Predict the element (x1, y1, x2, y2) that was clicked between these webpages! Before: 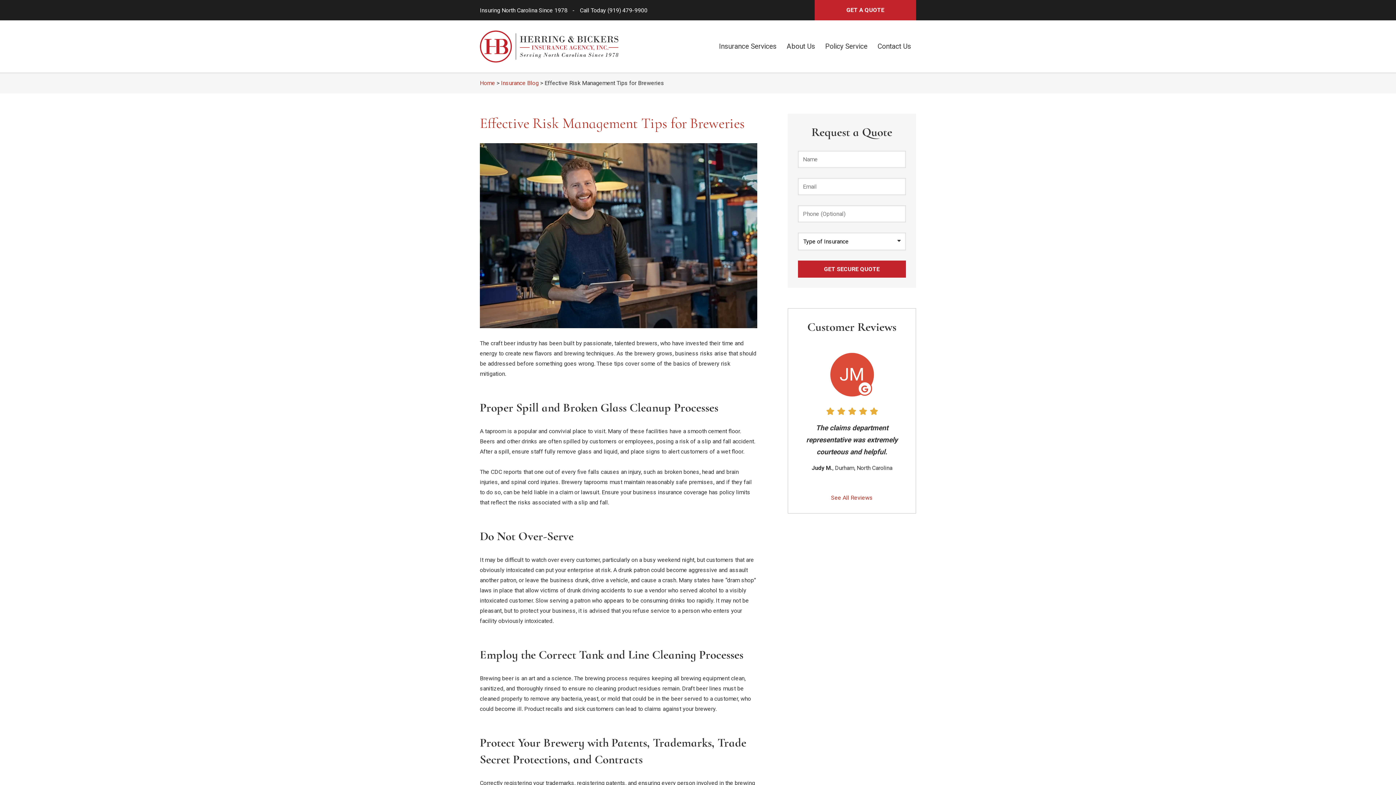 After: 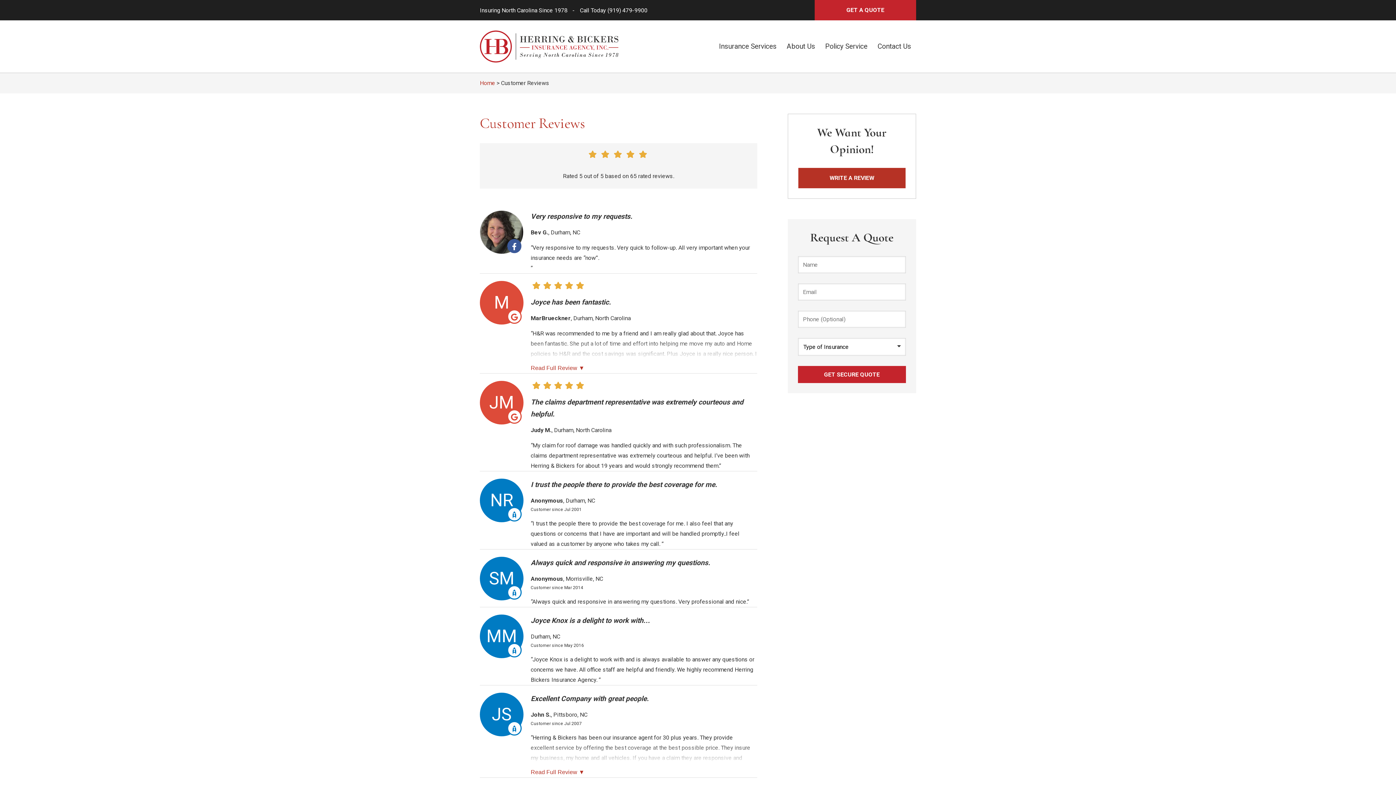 Action: bbox: (798, 345, 905, 503) label: See All Reviews